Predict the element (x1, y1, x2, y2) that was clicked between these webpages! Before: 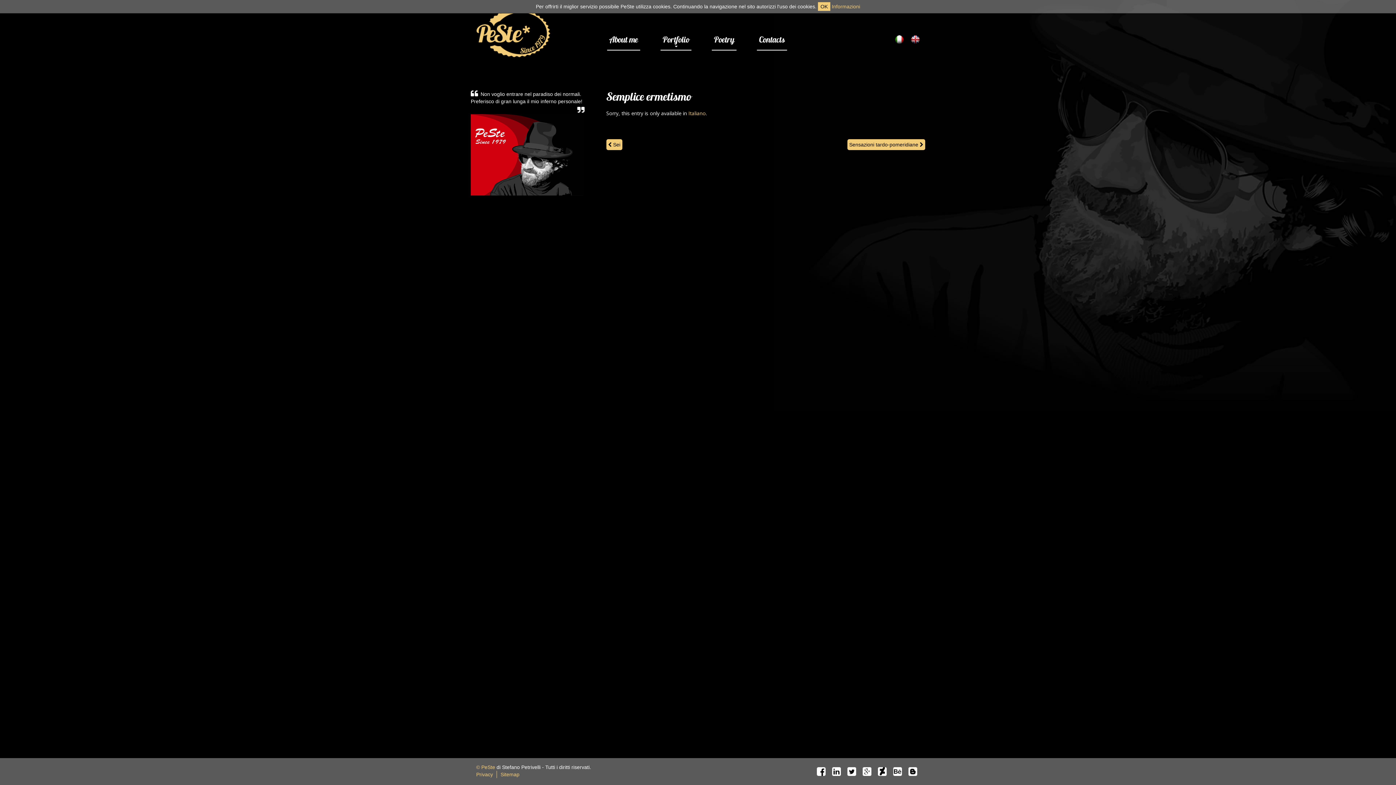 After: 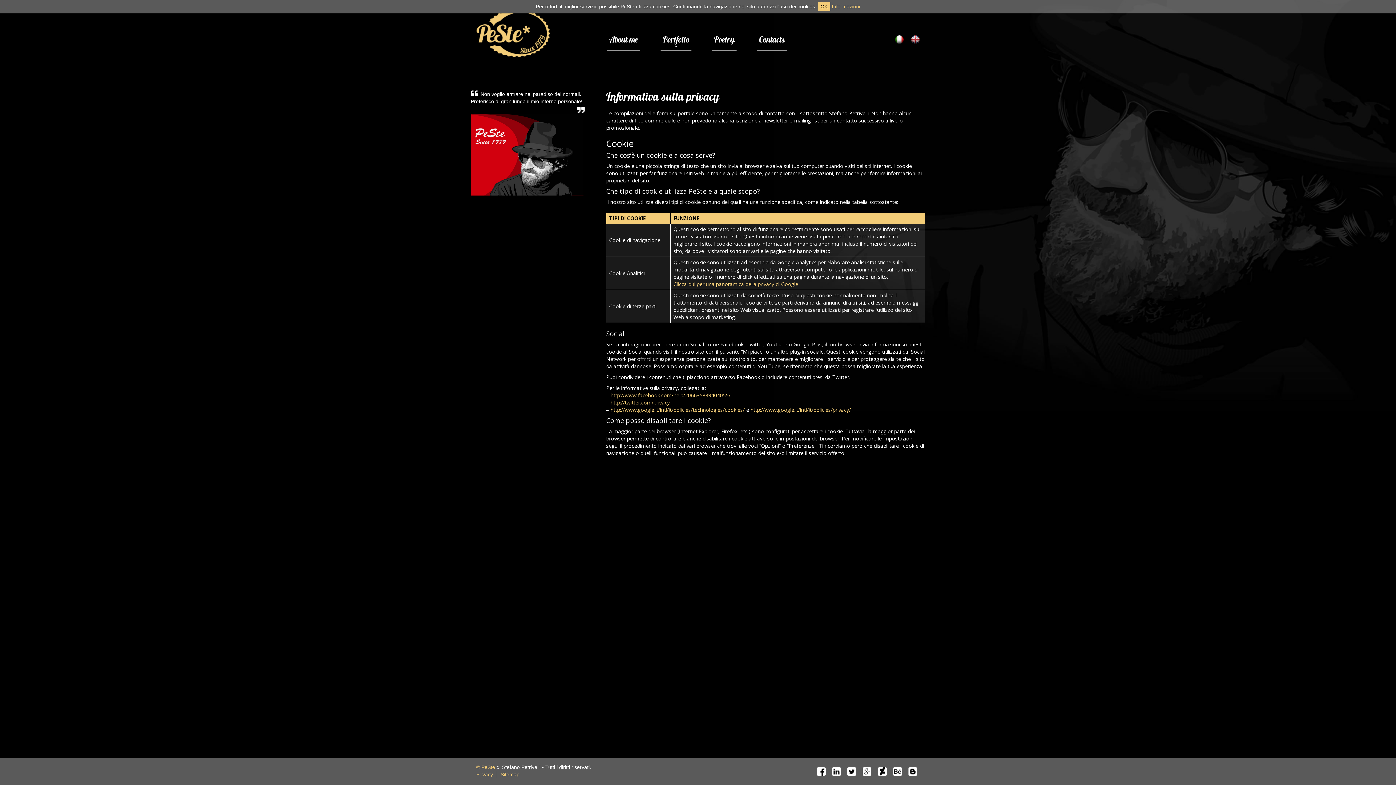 Action: label: Privacy bbox: (476, 771, 493, 778)